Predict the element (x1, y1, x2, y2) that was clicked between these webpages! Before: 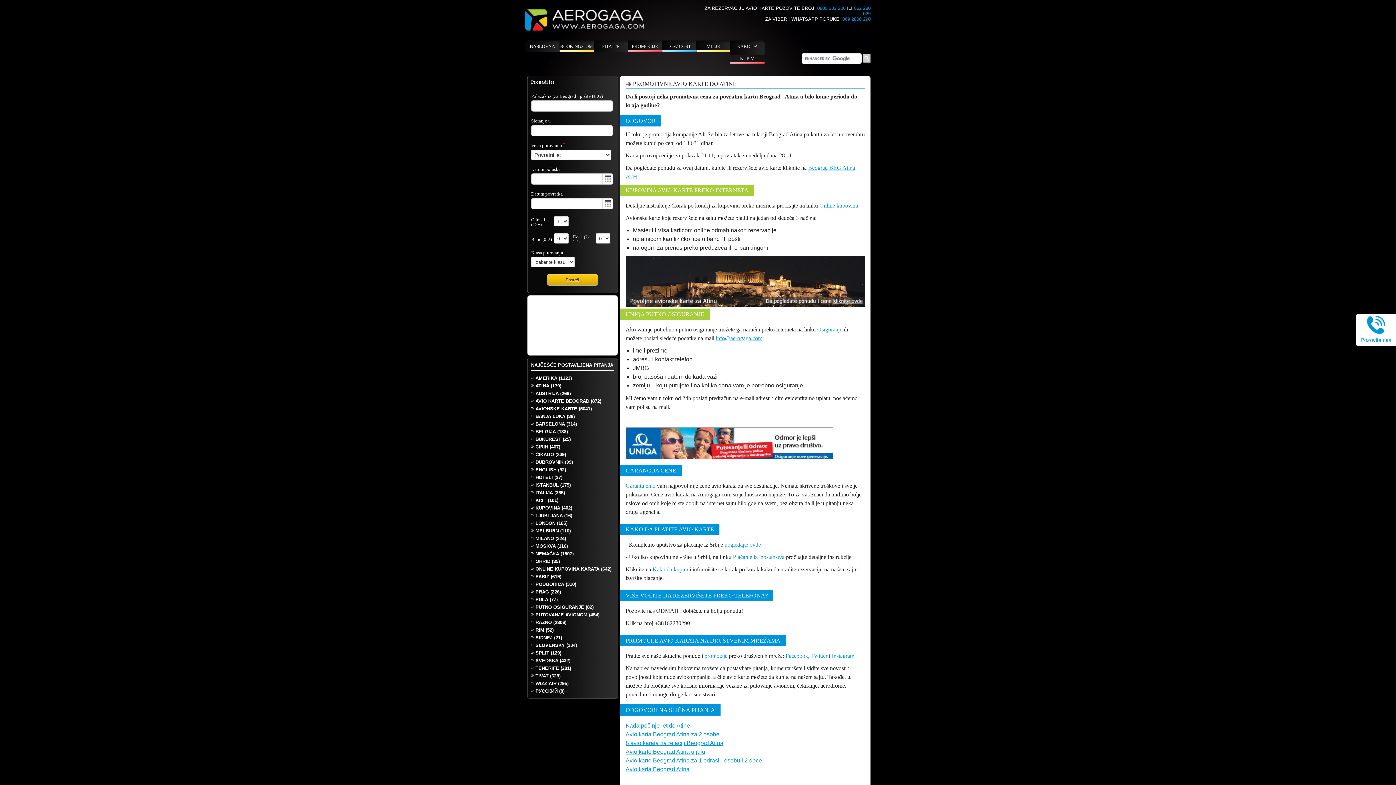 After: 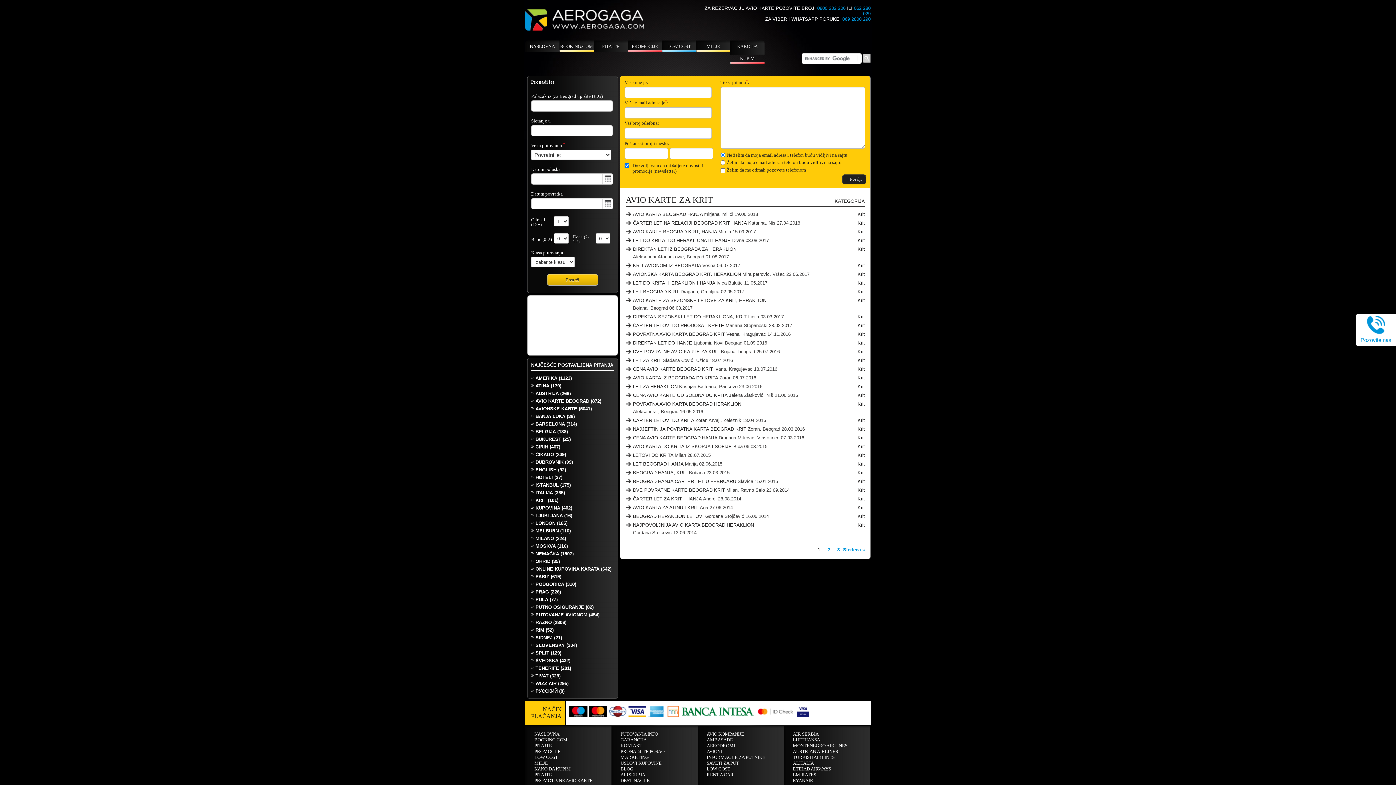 Action: label: KRIT bbox: (535, 497, 546, 503)